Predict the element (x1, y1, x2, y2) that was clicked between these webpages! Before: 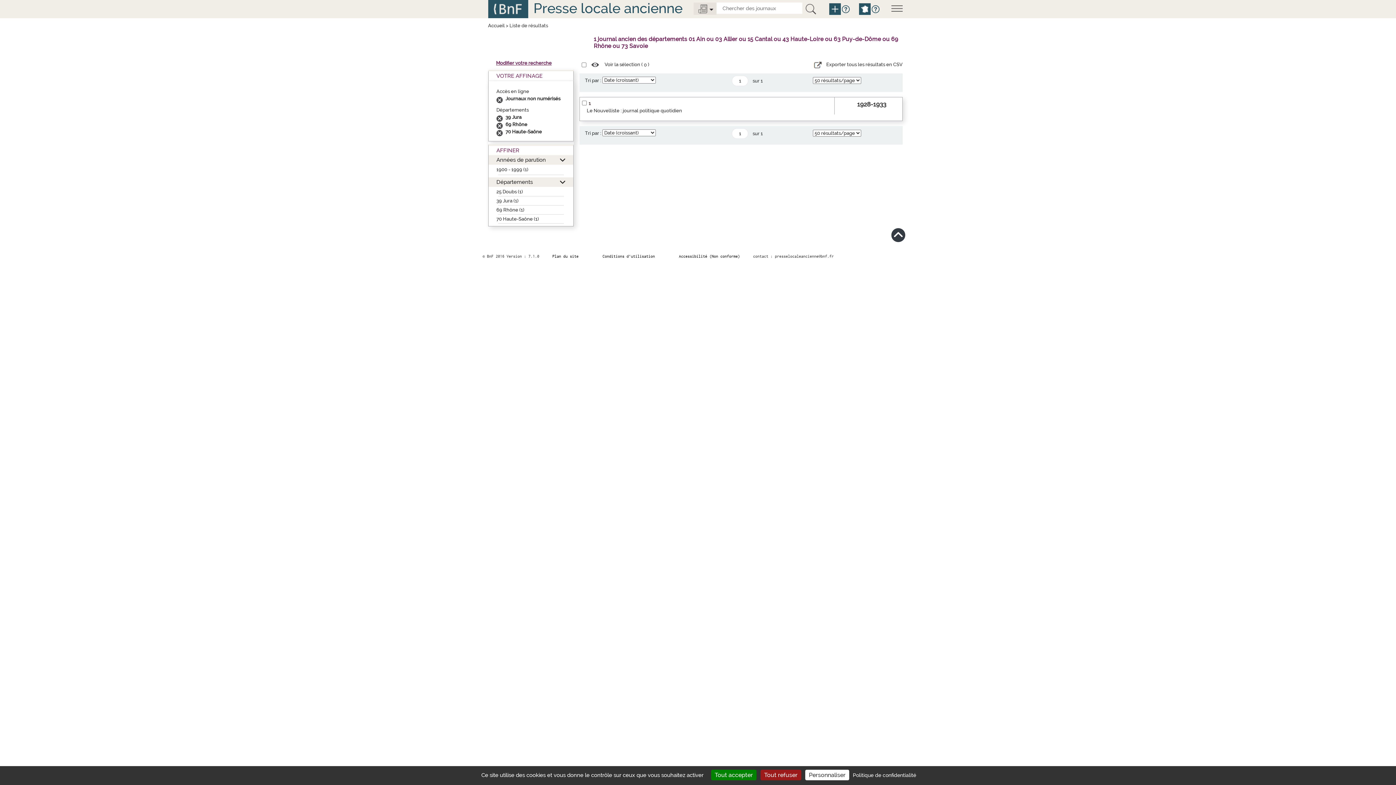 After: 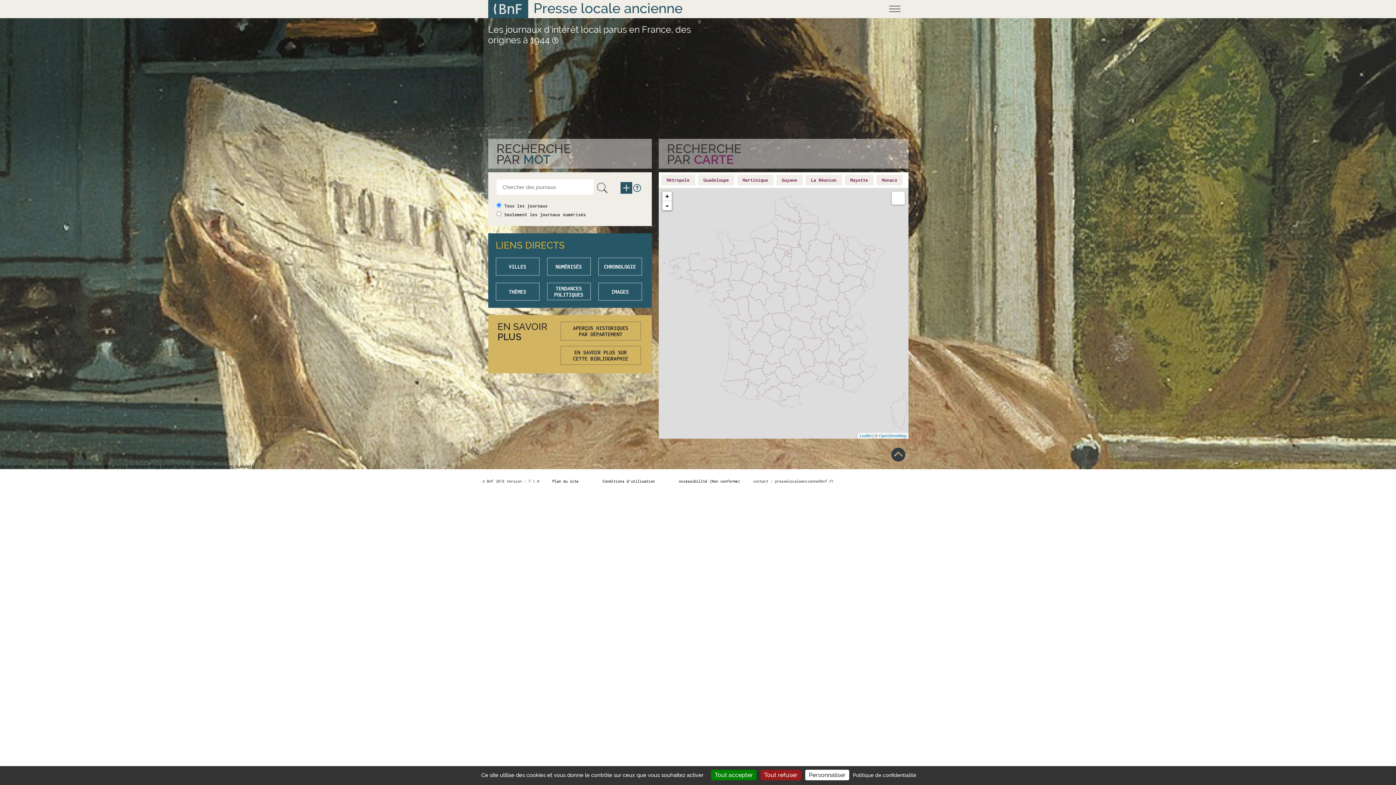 Action: bbox: (488, 22, 504, 28) label: Accueil